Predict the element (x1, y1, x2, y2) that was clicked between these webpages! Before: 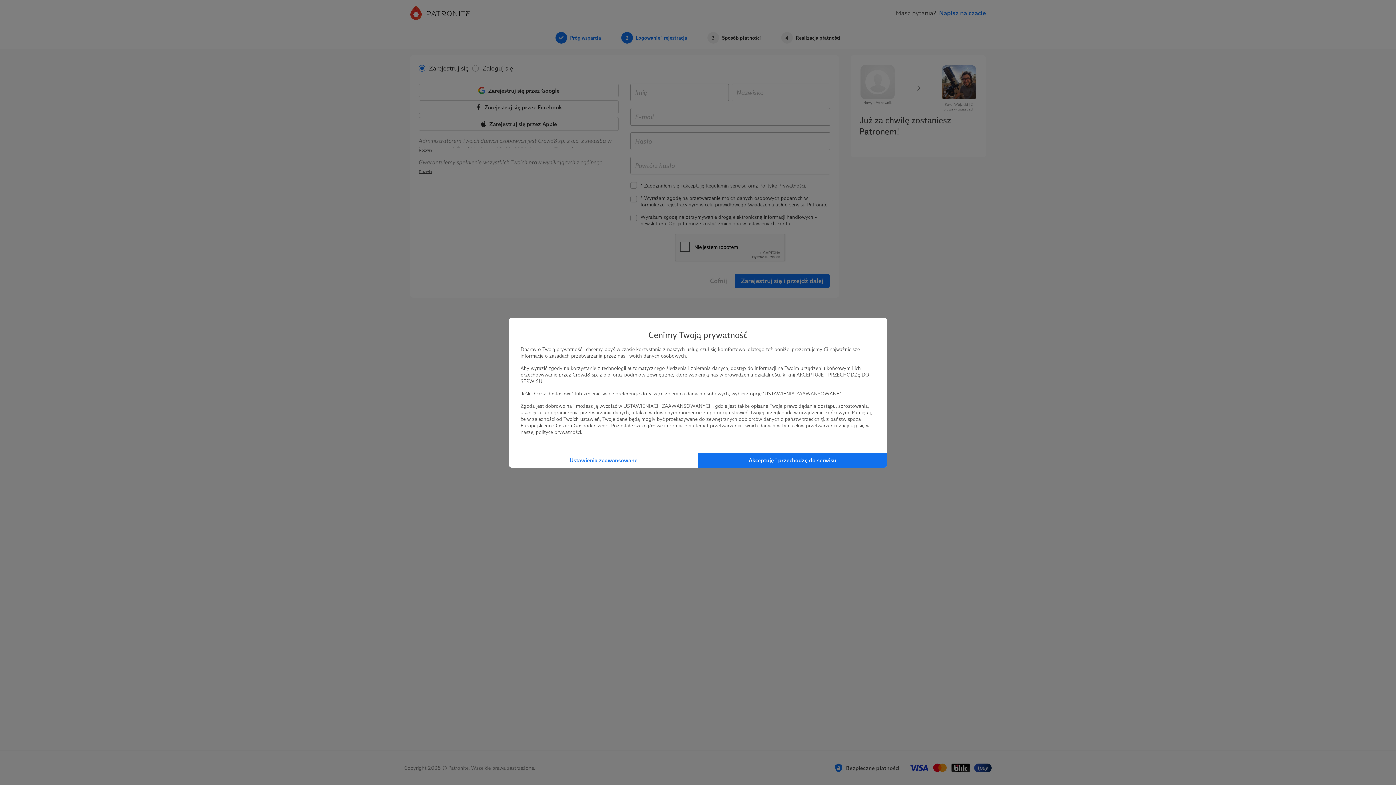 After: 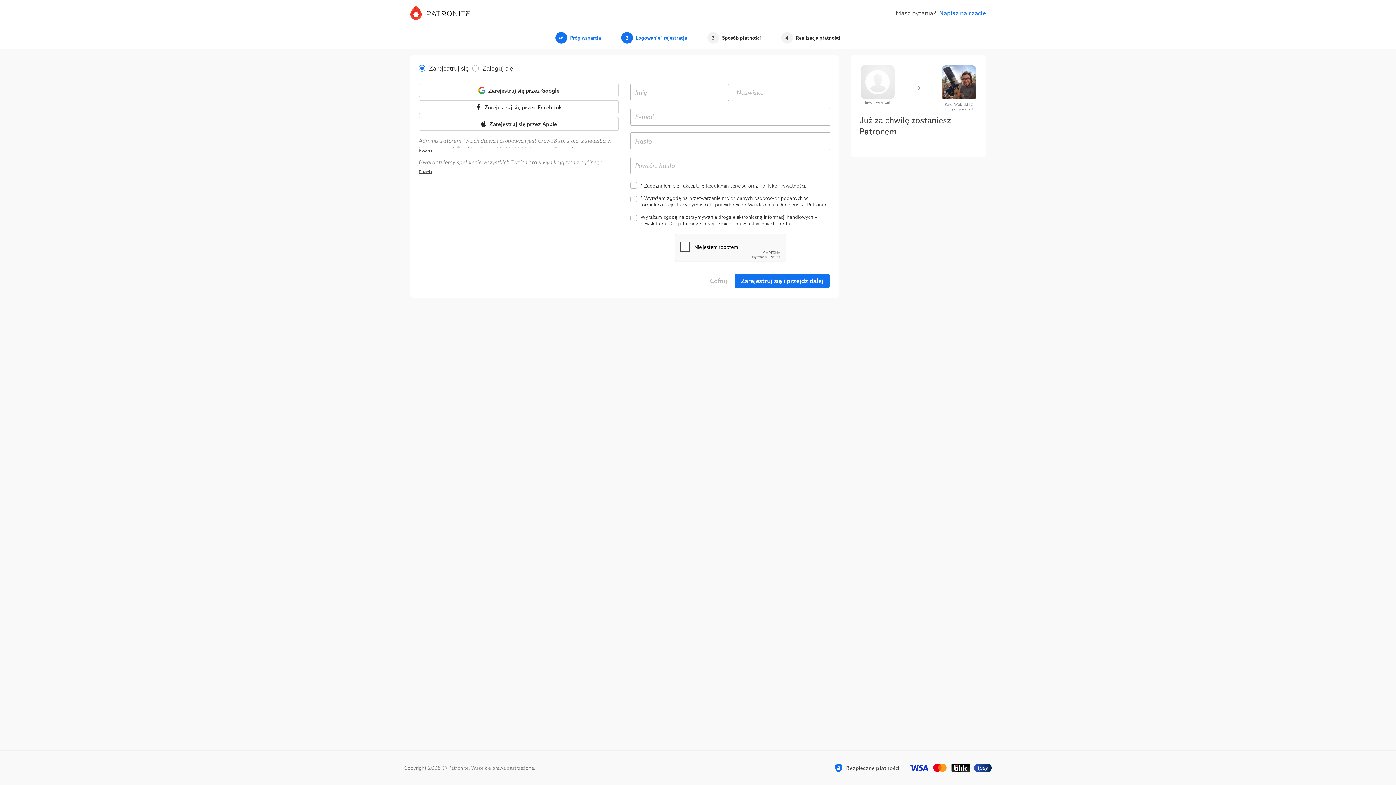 Action: label: Akceptuję i przechodzę do serwisu bbox: (698, 452, 887, 467)